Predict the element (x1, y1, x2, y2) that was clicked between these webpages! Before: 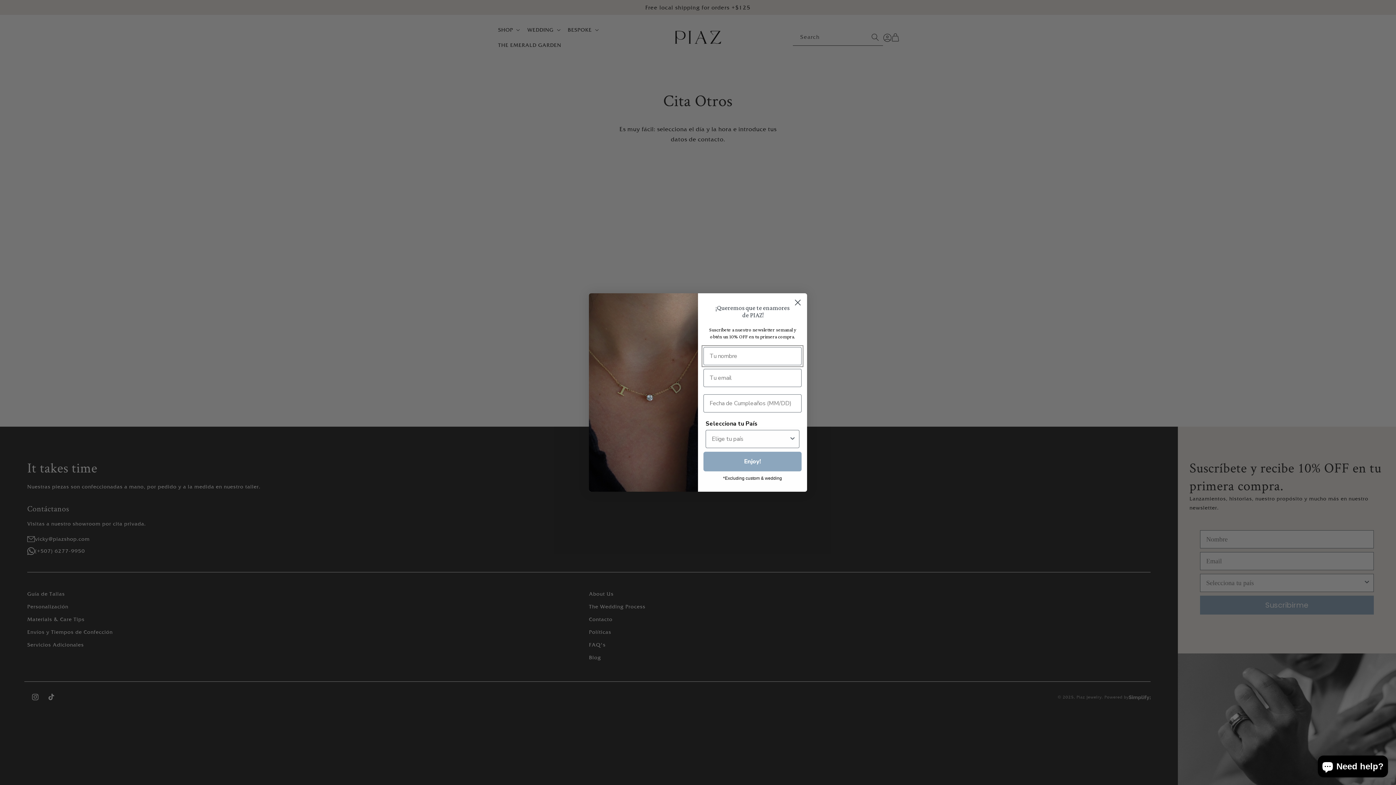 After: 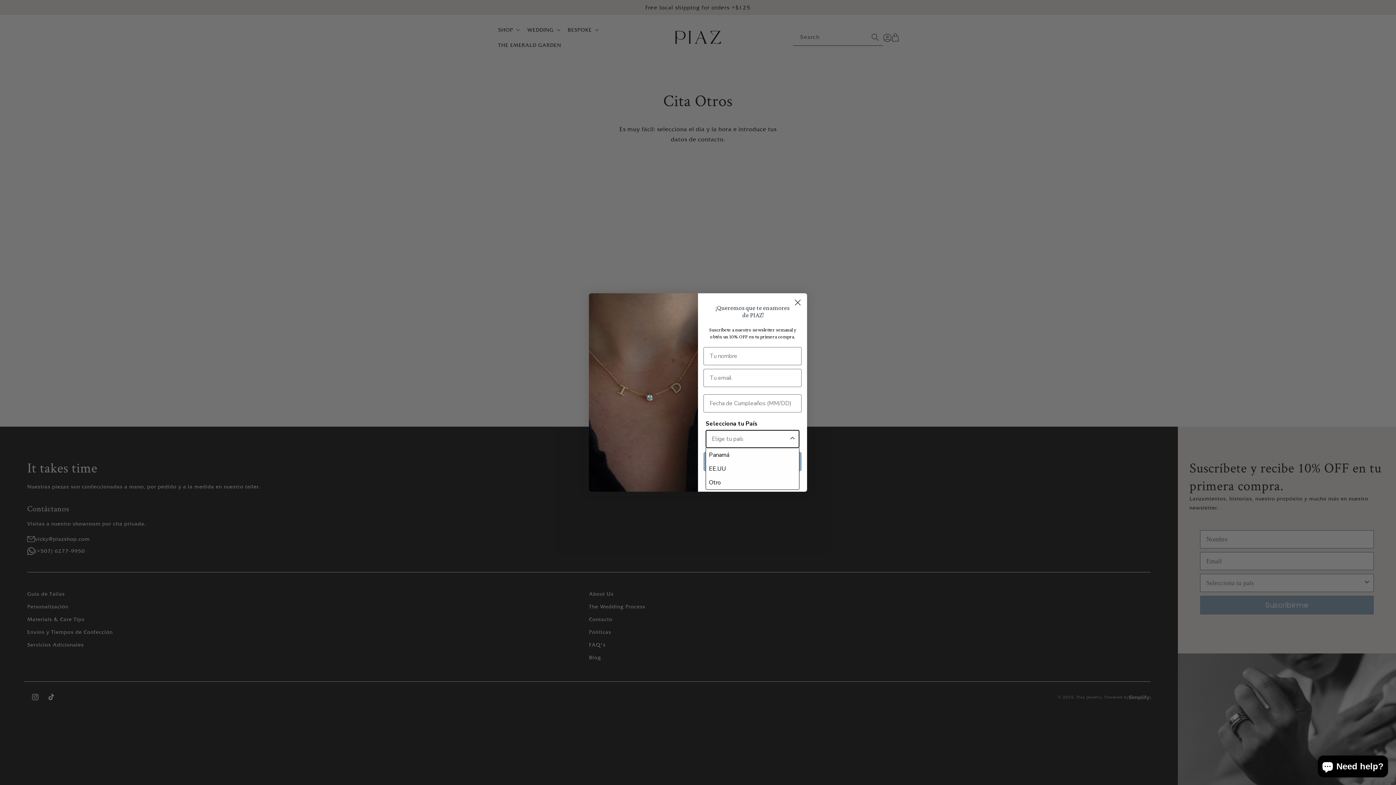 Action: bbox: (789, 430, 796, 448) label: Show Options